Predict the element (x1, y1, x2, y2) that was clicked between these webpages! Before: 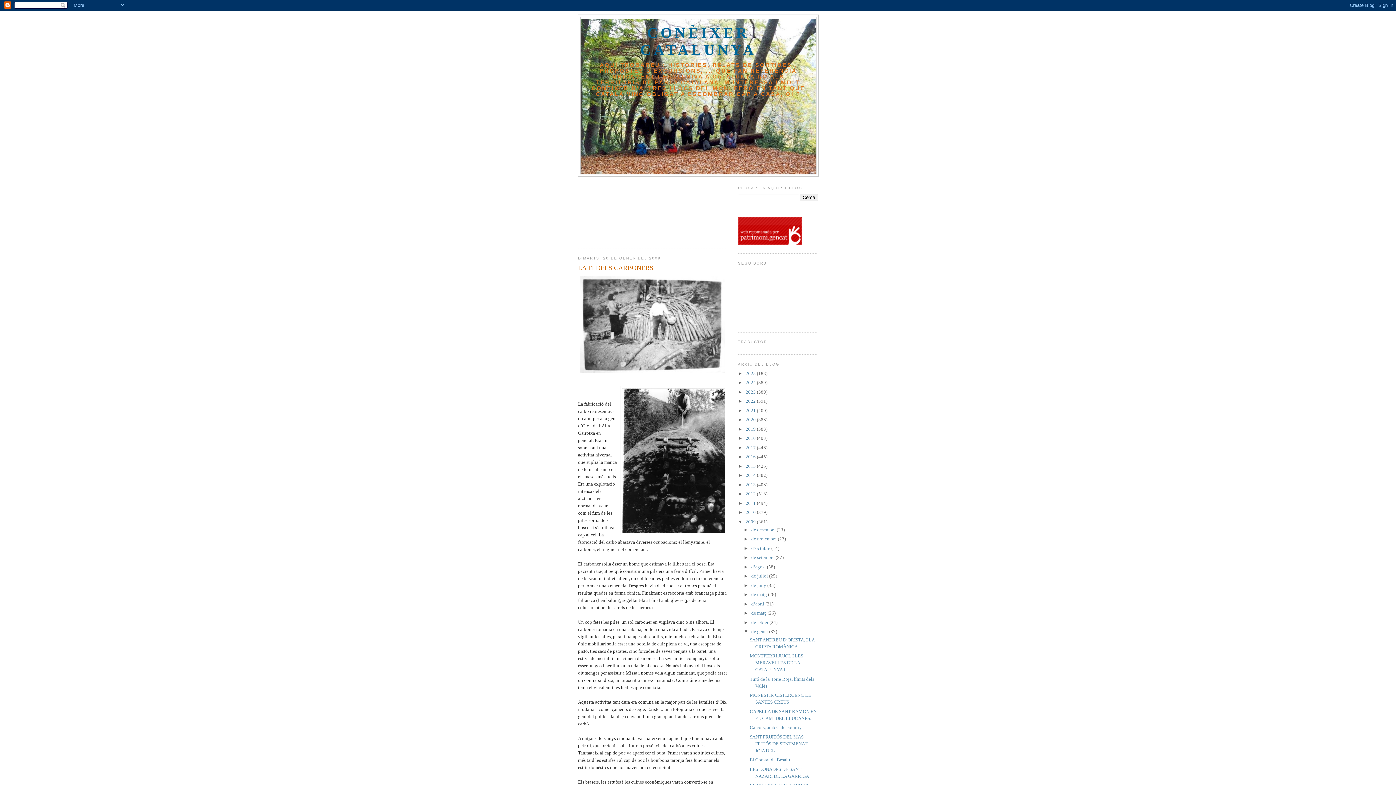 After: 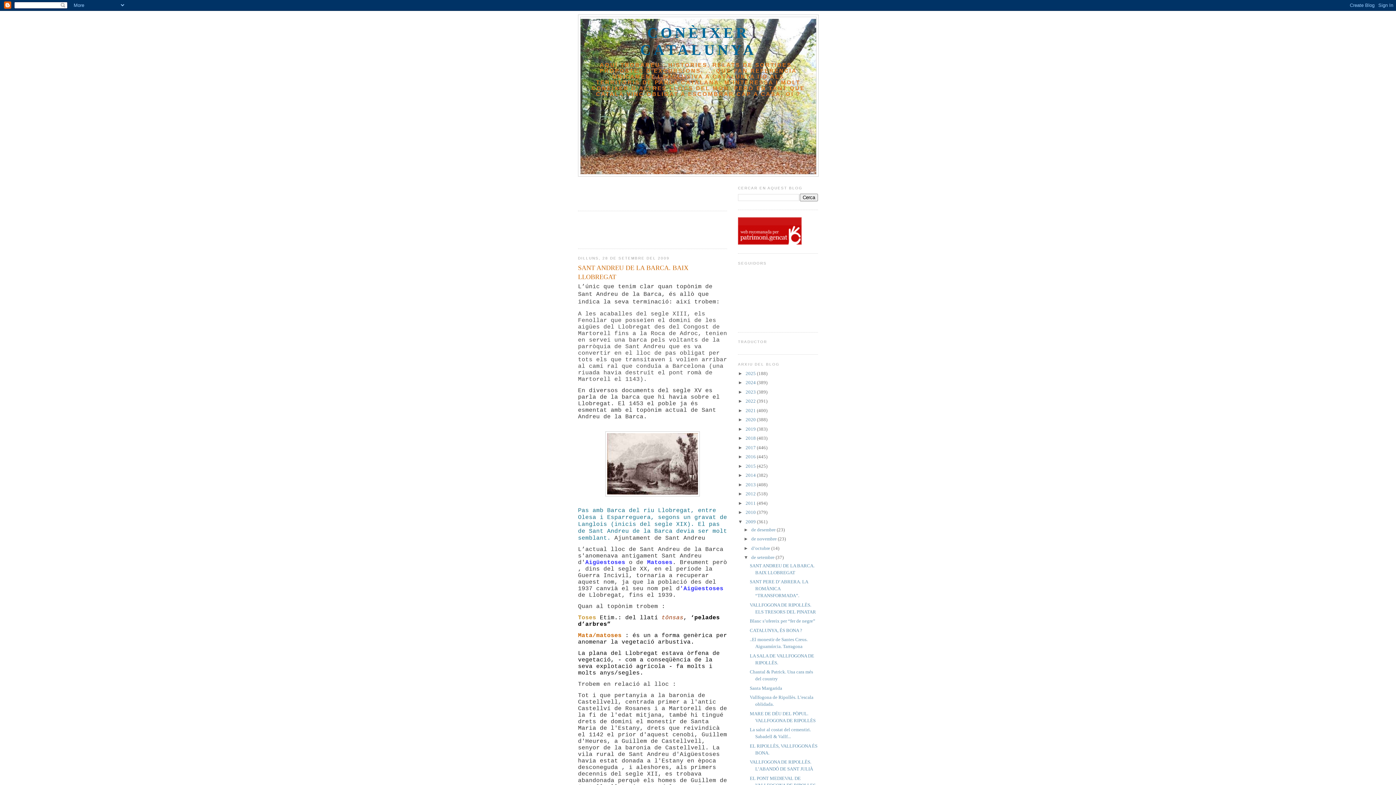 Action: label: de setembre  bbox: (751, 555, 775, 560)